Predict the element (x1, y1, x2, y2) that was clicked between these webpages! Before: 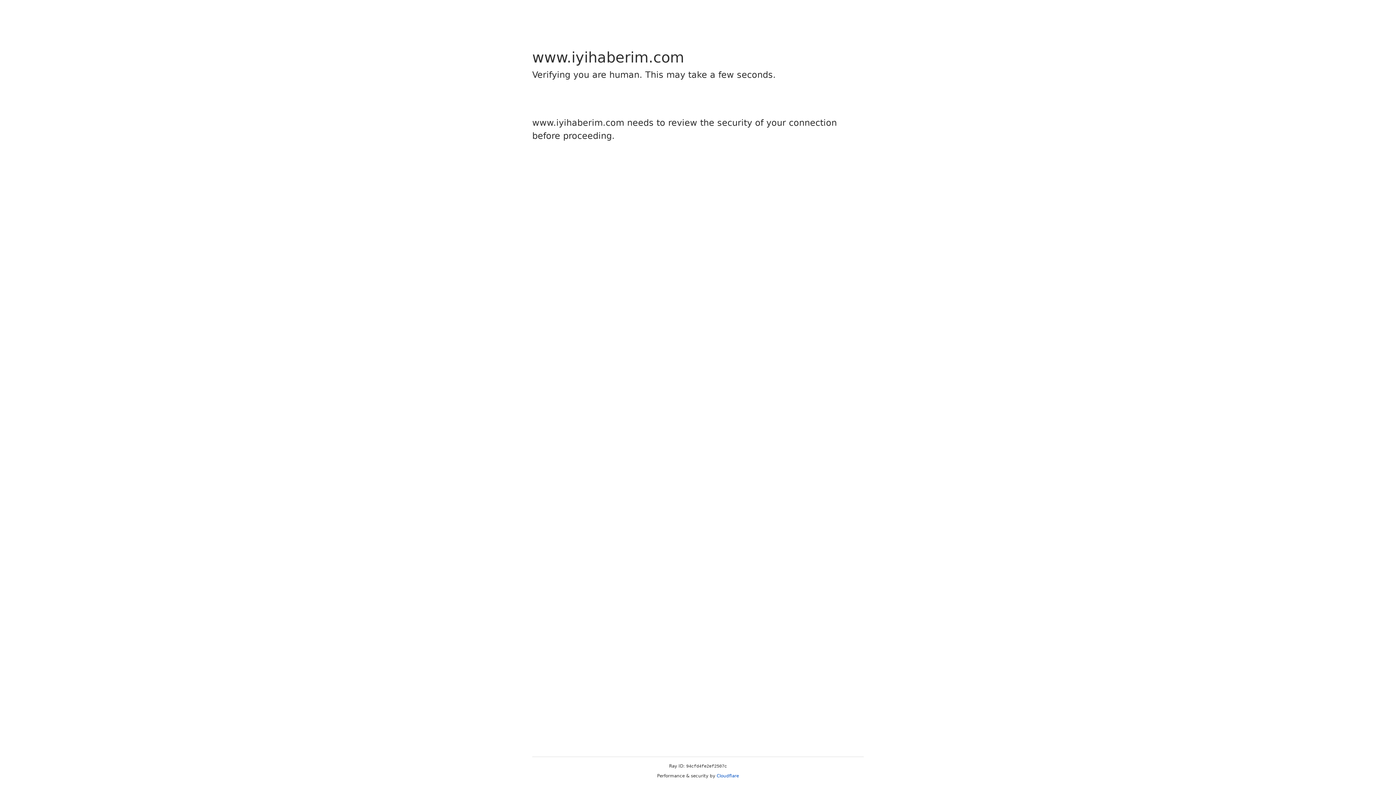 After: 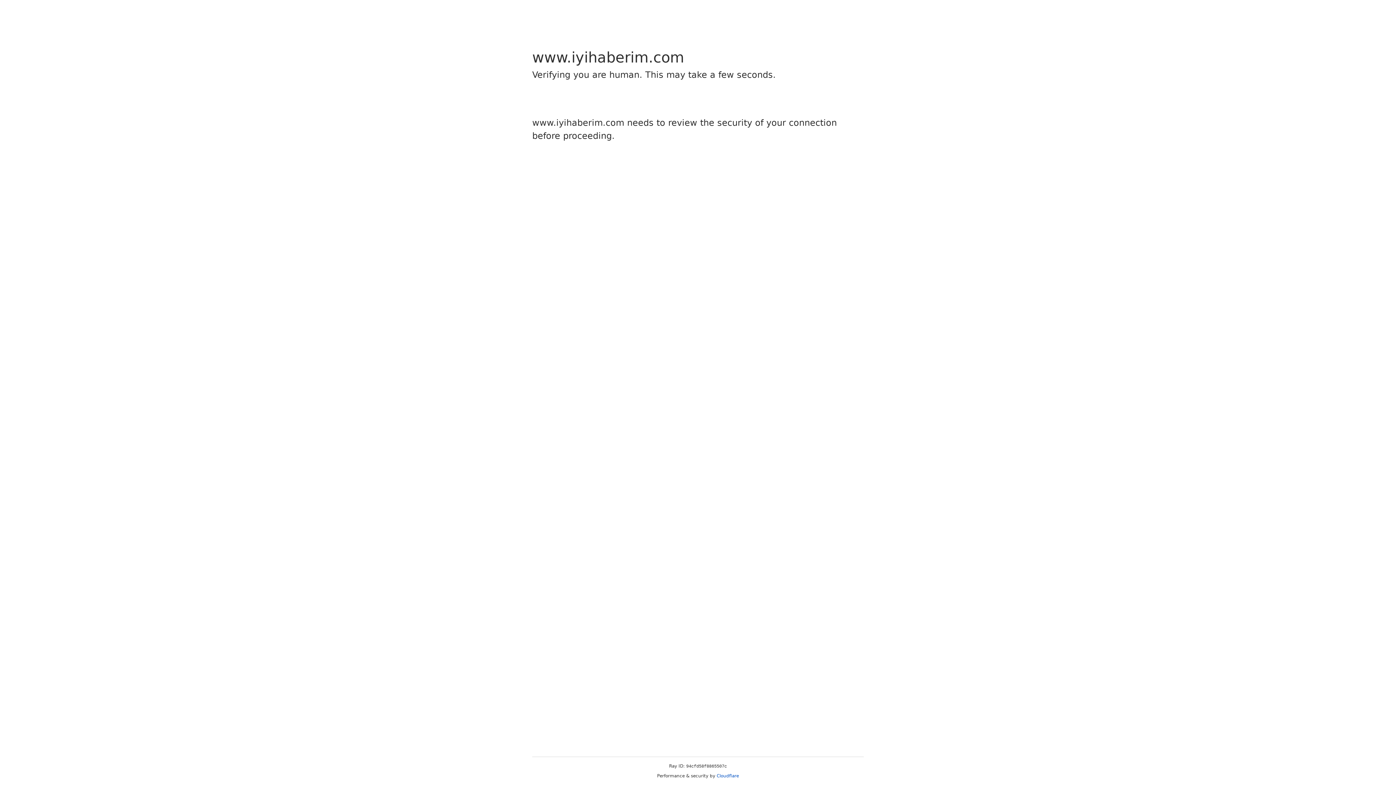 Action: label: Cloudflare bbox: (716, 773, 739, 778)